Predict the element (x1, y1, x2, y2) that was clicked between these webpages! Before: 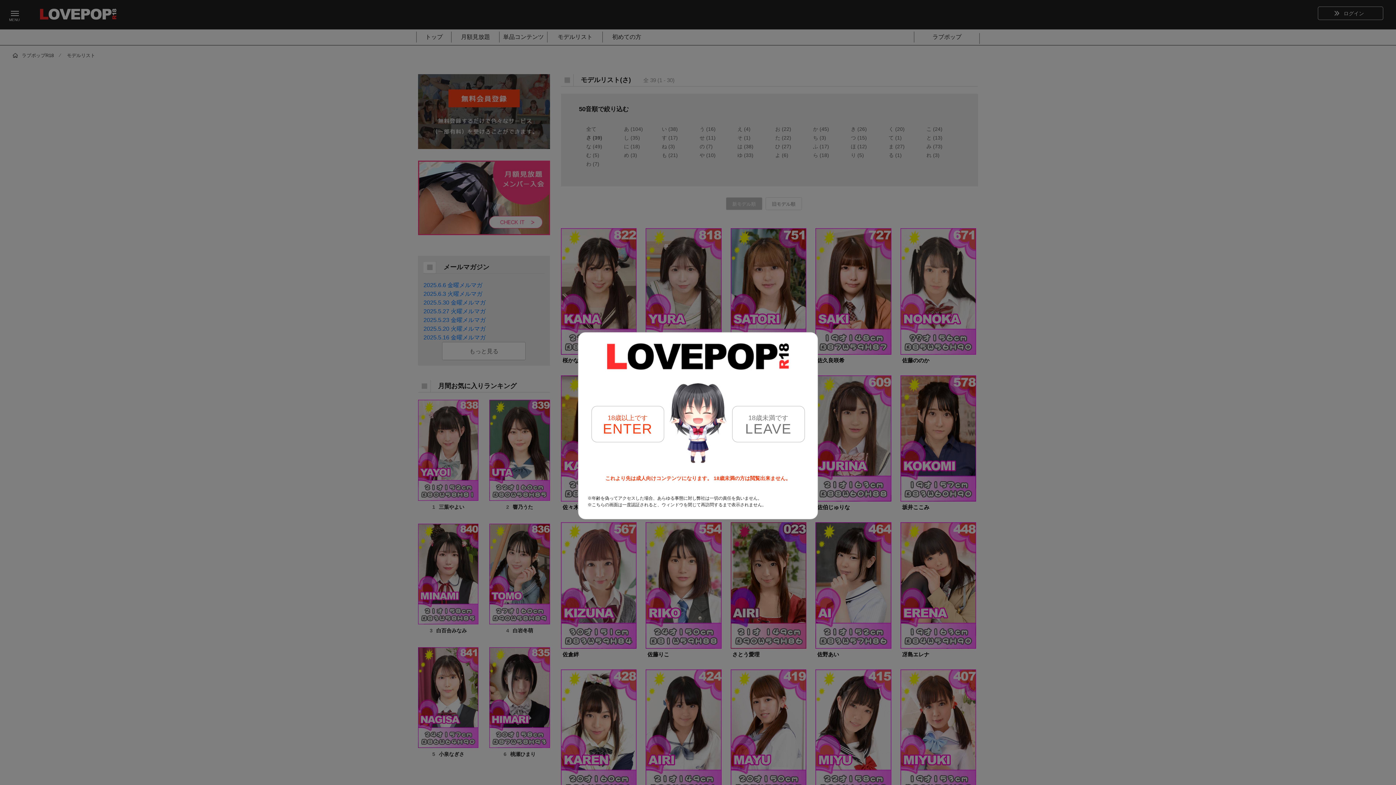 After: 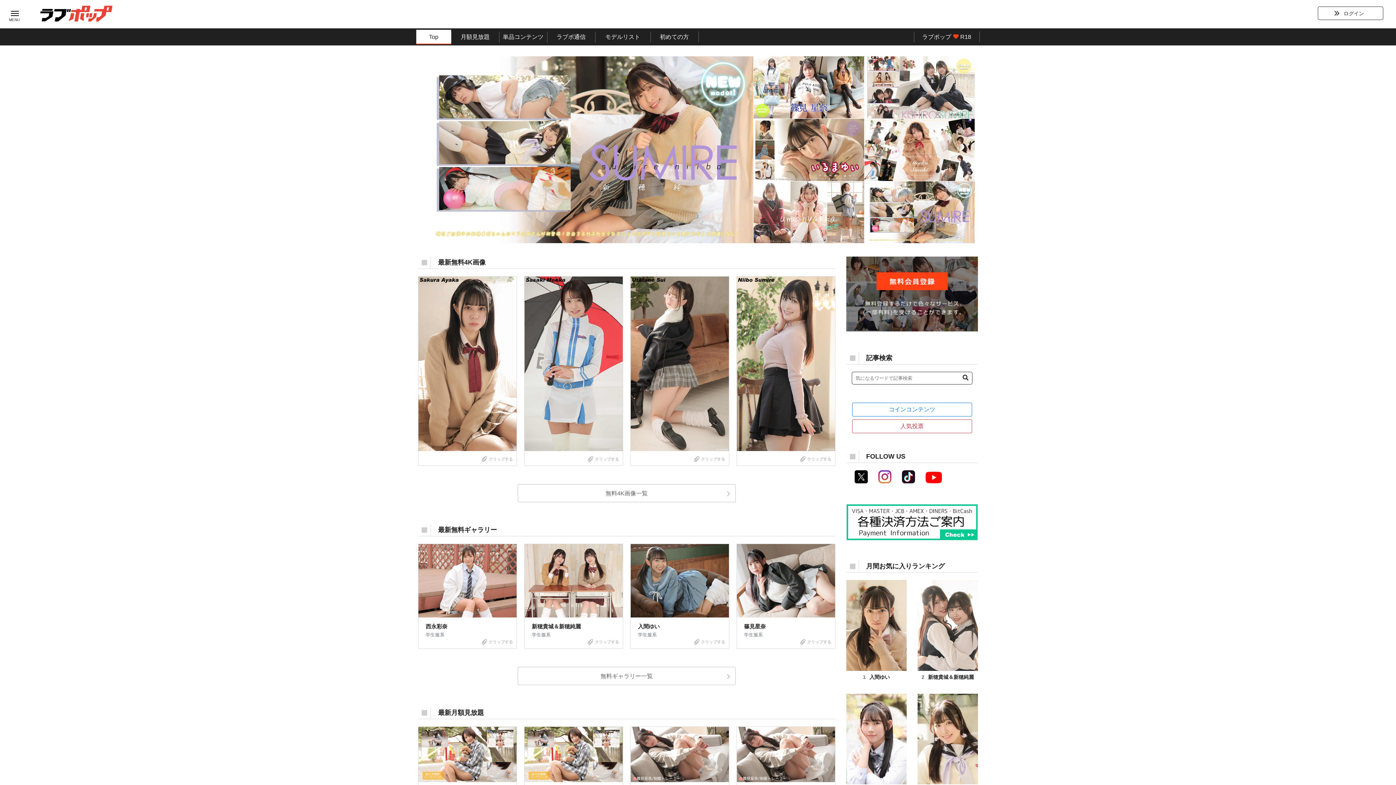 Action: bbox: (732, 406, 804, 442) label: 18歳未満です LEAVE